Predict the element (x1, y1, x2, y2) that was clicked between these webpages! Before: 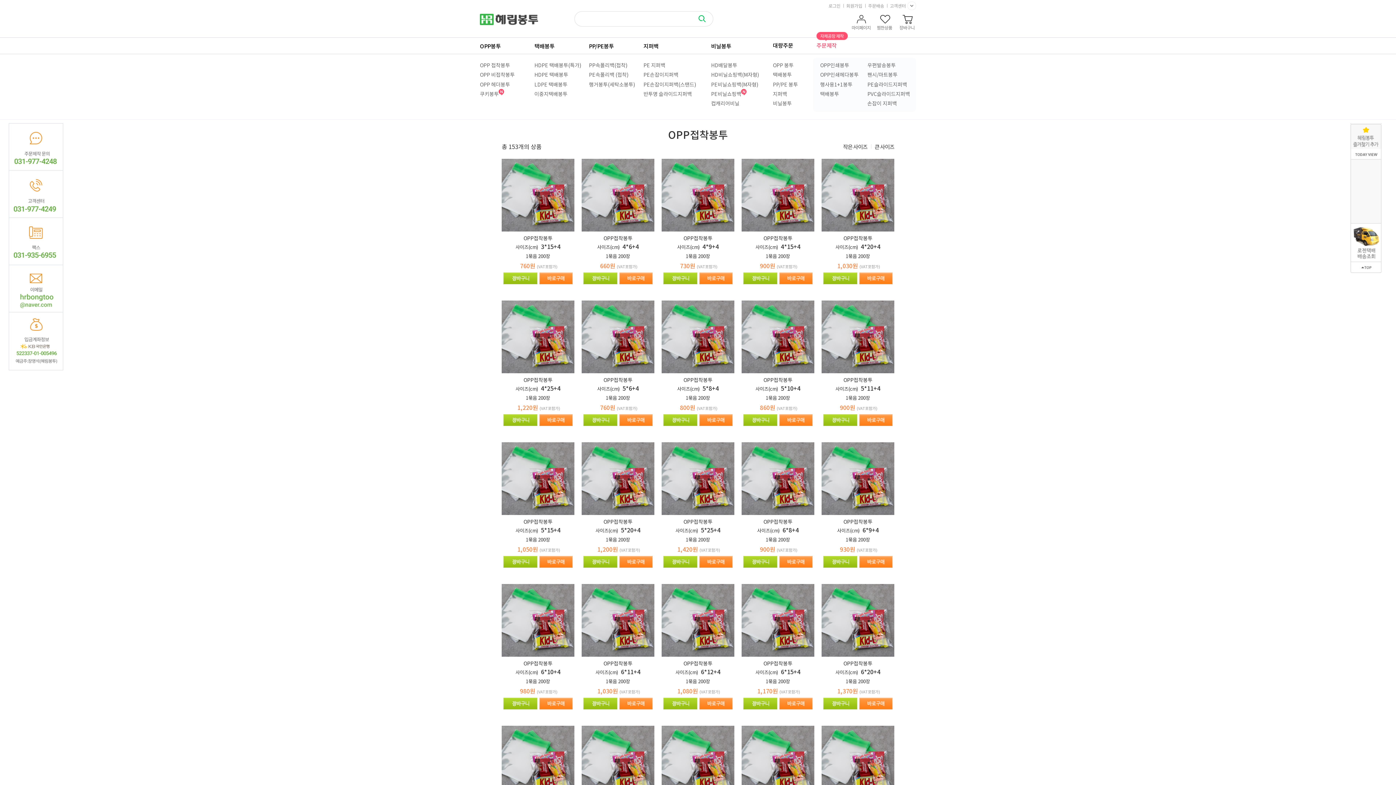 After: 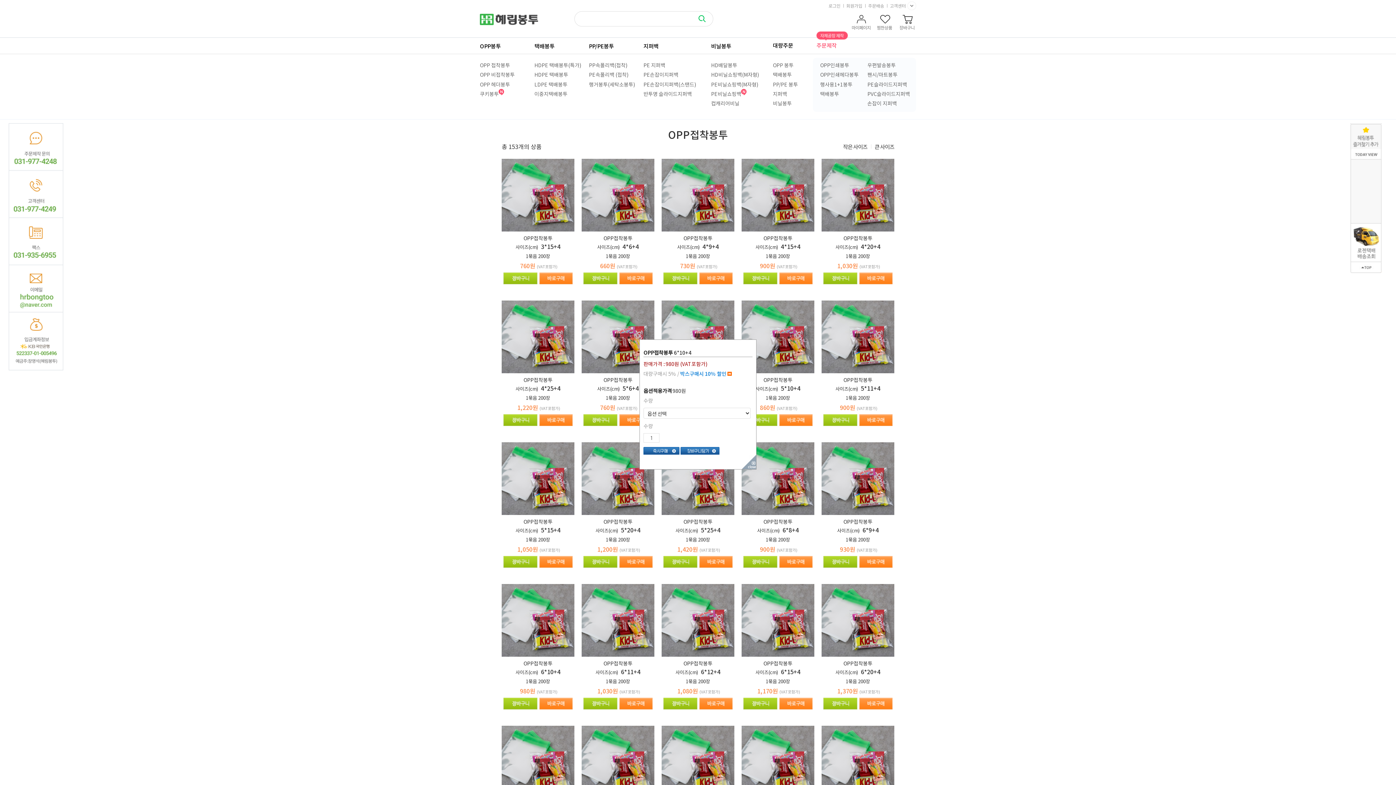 Action: bbox: (503, 698, 572, 705)